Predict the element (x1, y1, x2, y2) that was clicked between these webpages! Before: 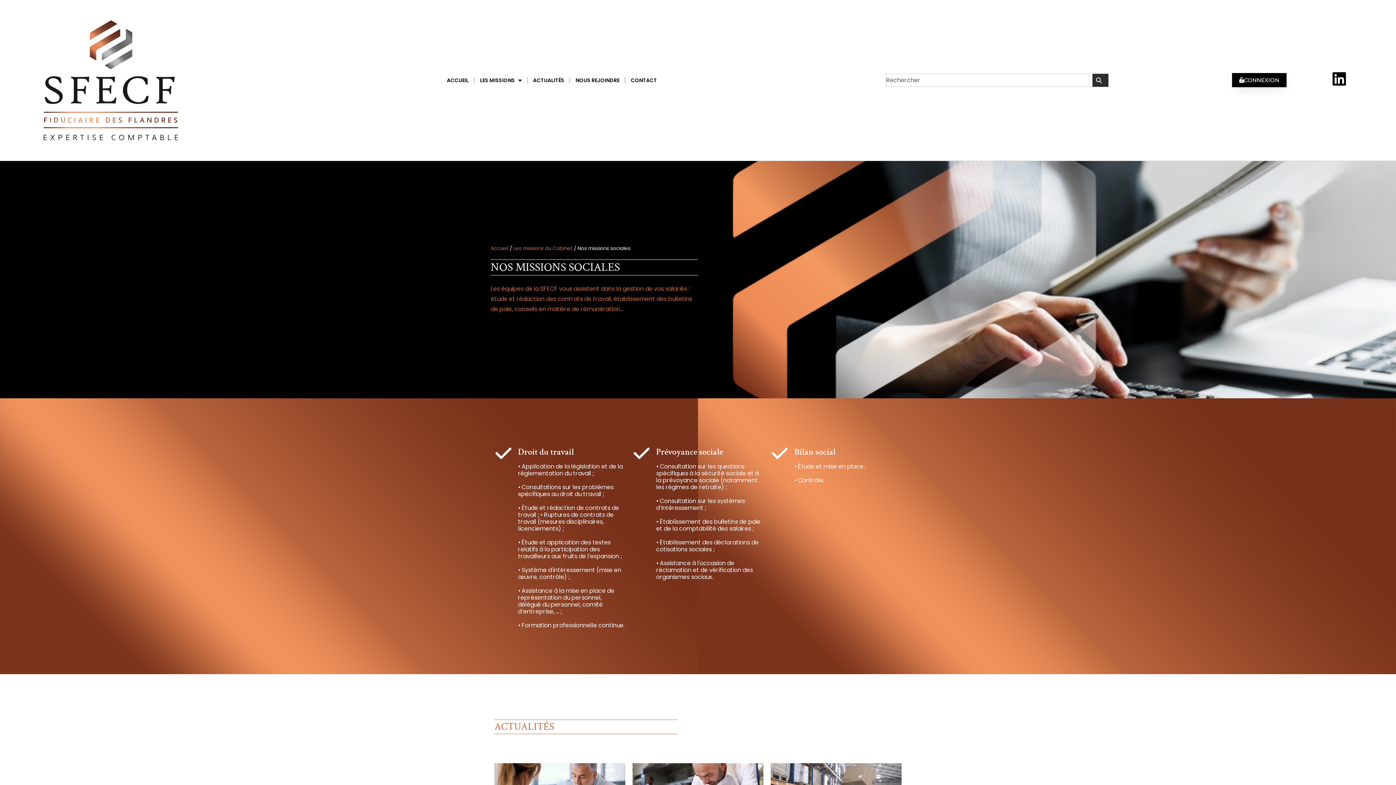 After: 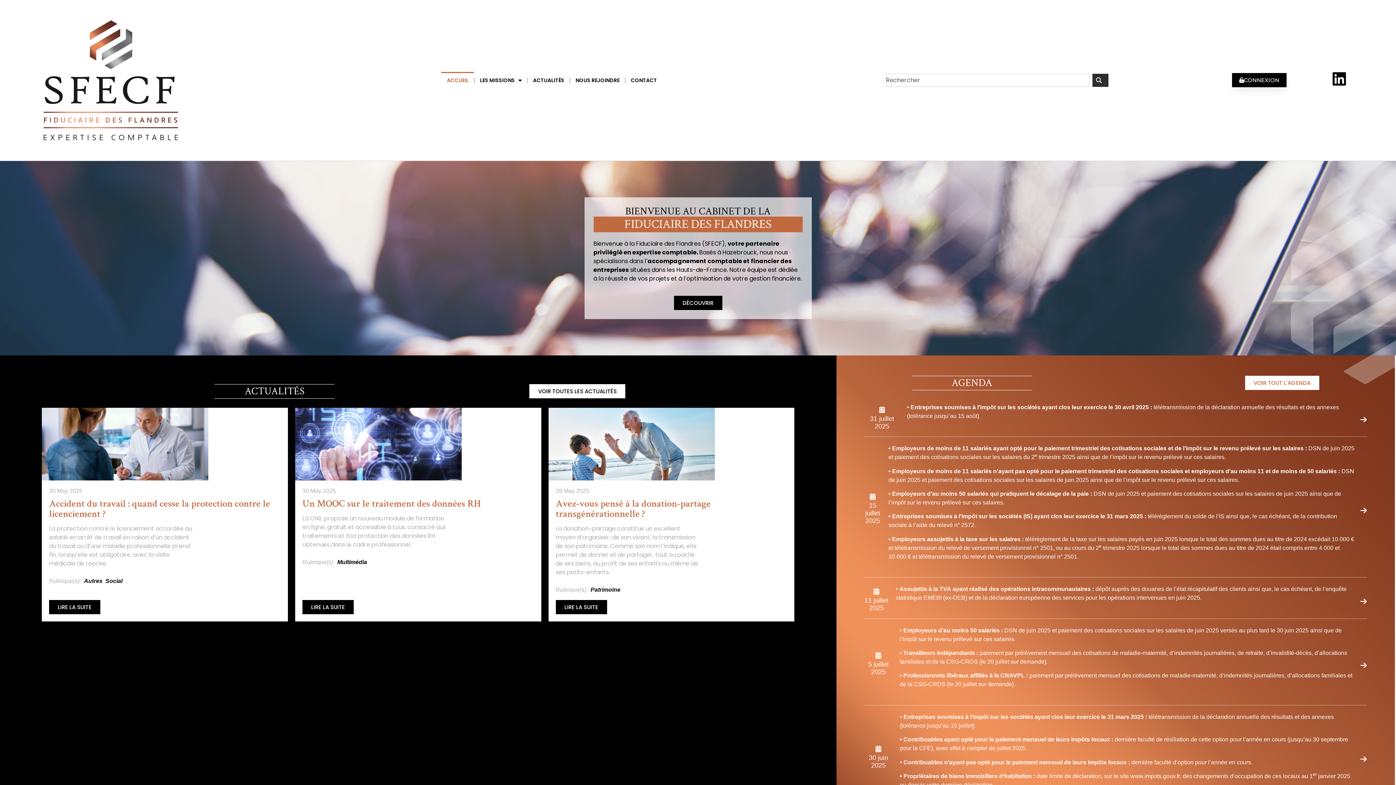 Action: bbox: (490, 245, 508, 252) label: Accueil